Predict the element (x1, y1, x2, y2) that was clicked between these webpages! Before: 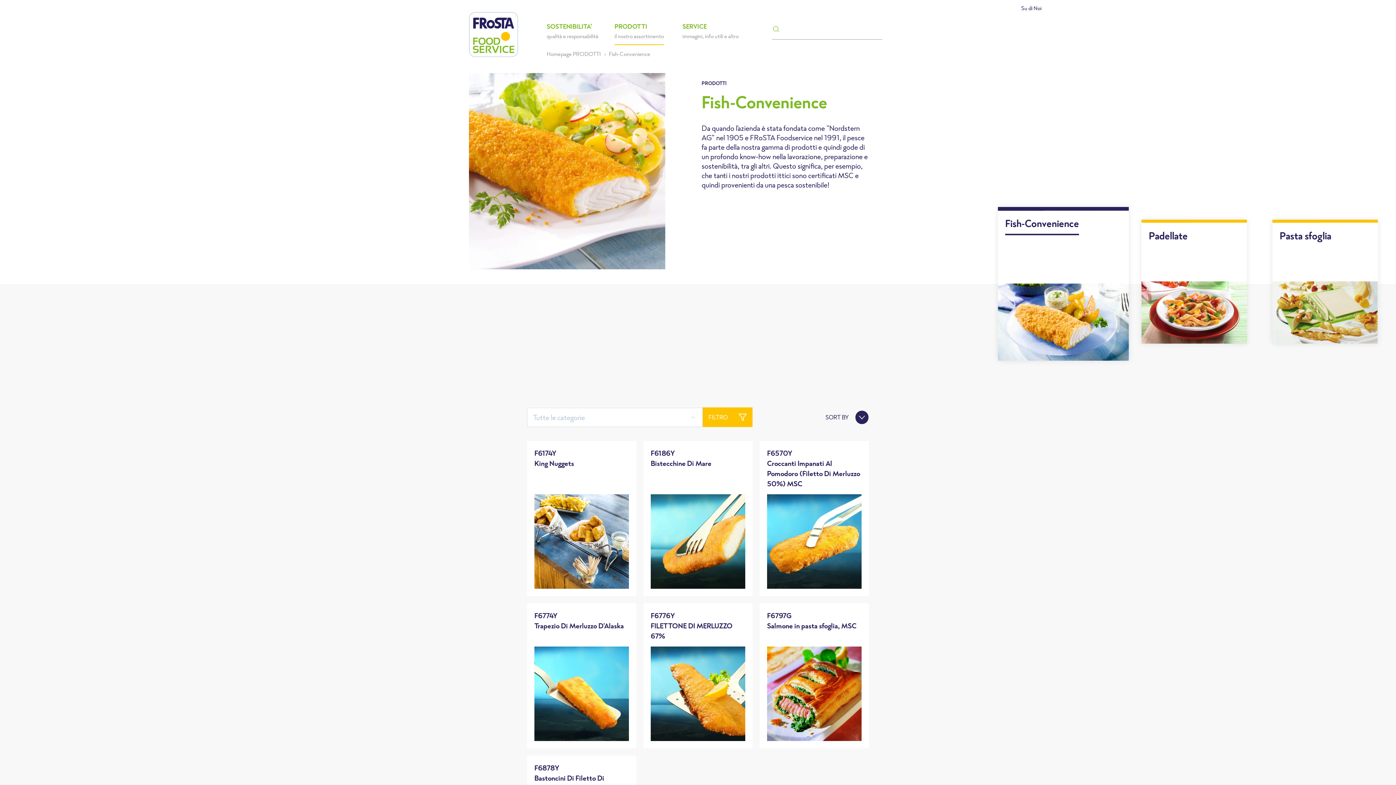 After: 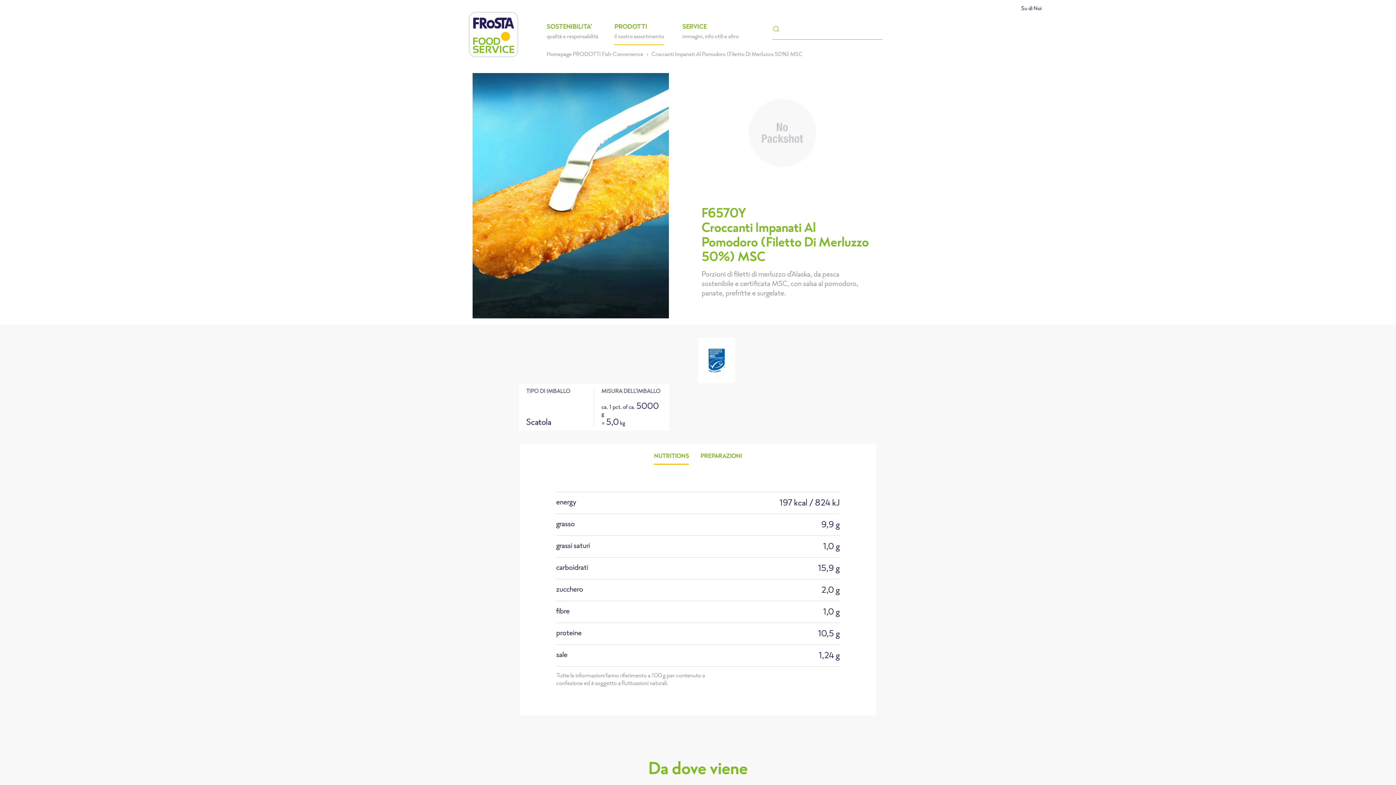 Action: label: F6570Y
Croccanti Impanati Al Pomodoro (Filetto Di Merluzzo 50%) MSC bbox: (760, 440, 869, 596)